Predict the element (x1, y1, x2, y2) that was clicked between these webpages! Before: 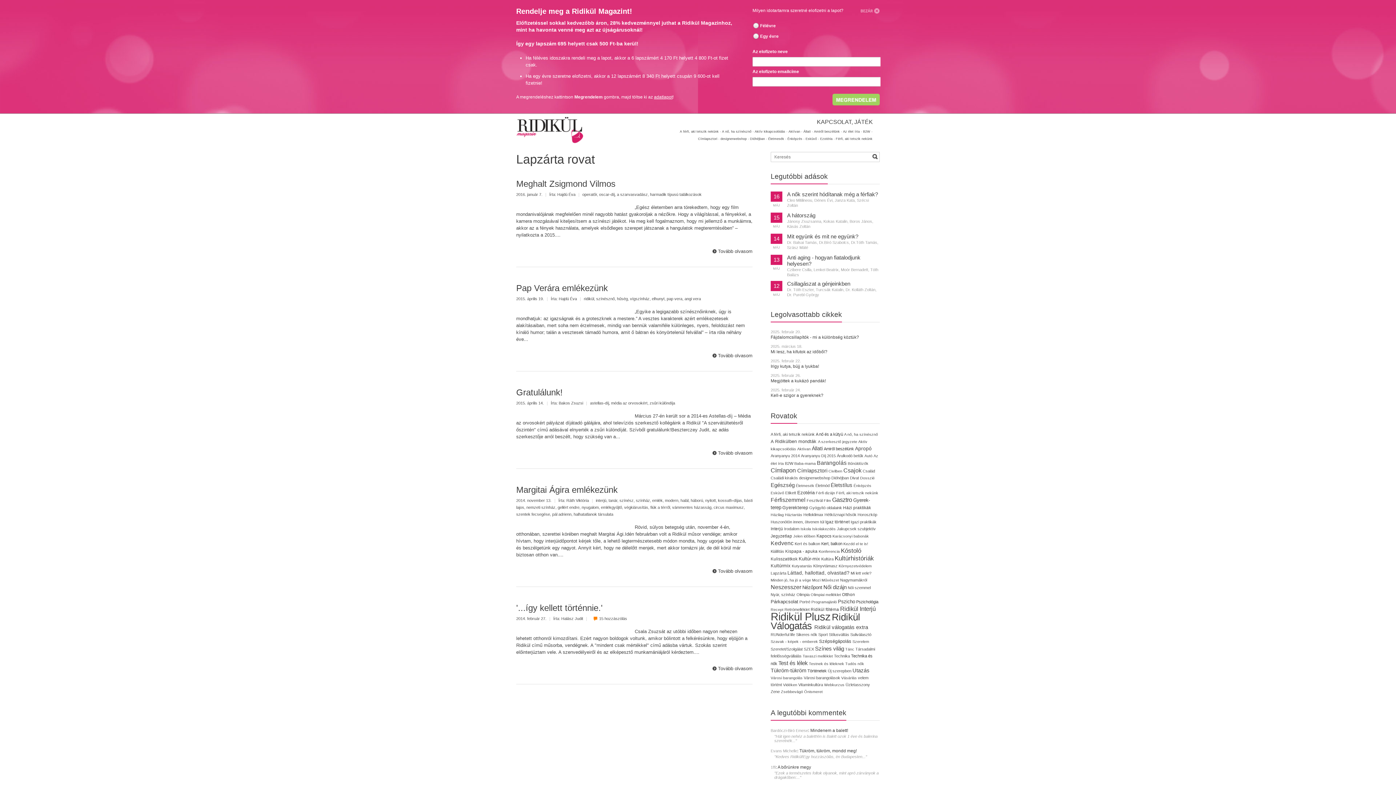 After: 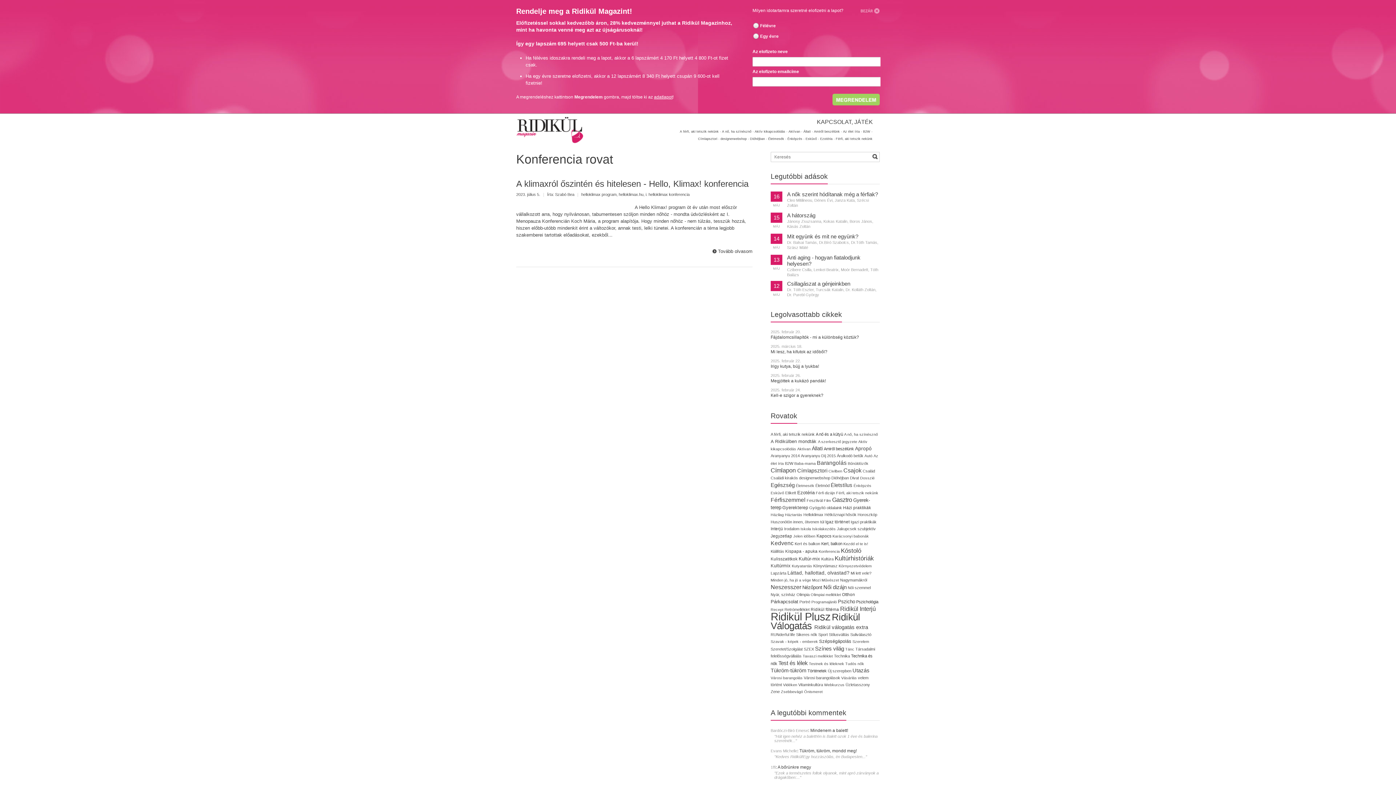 Action: label: Konferencia bbox: (818, 549, 840, 553)